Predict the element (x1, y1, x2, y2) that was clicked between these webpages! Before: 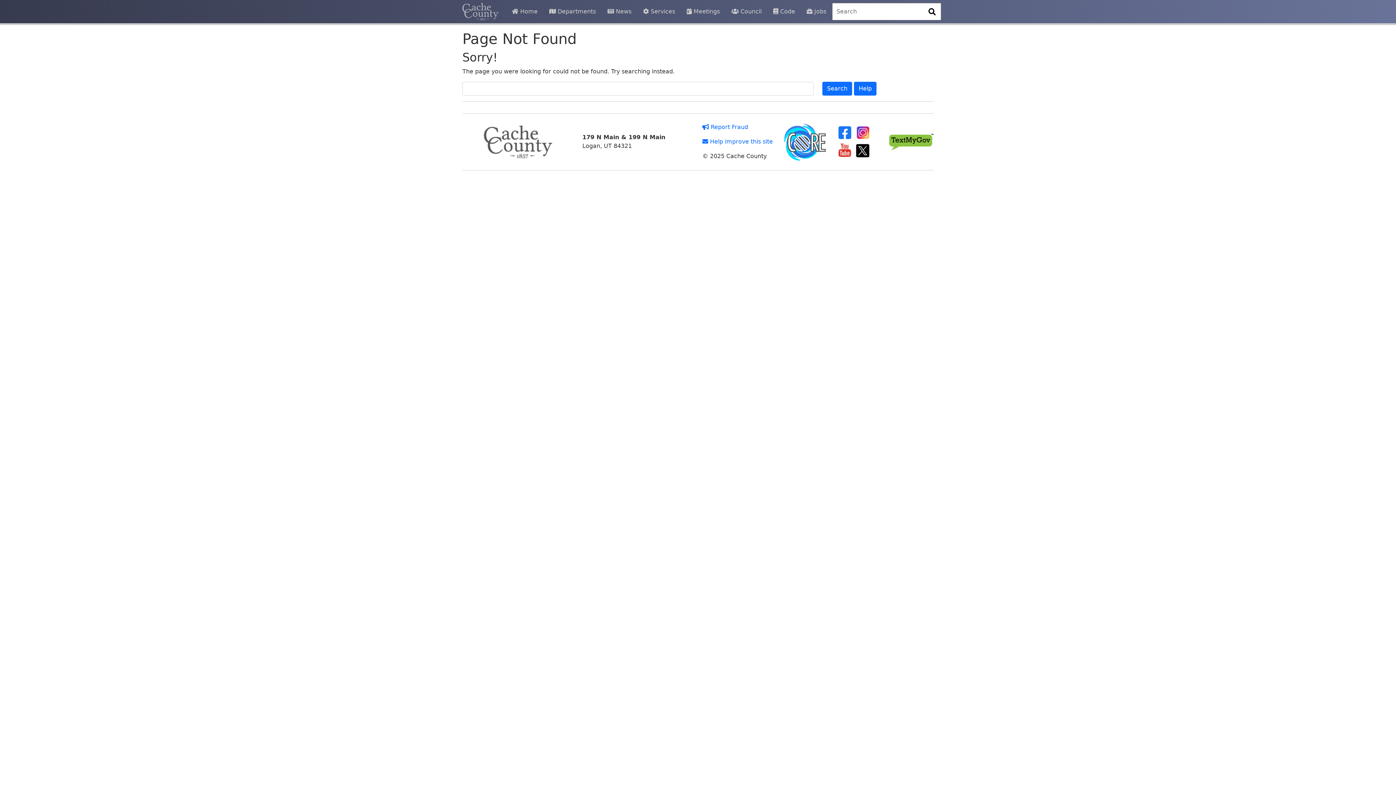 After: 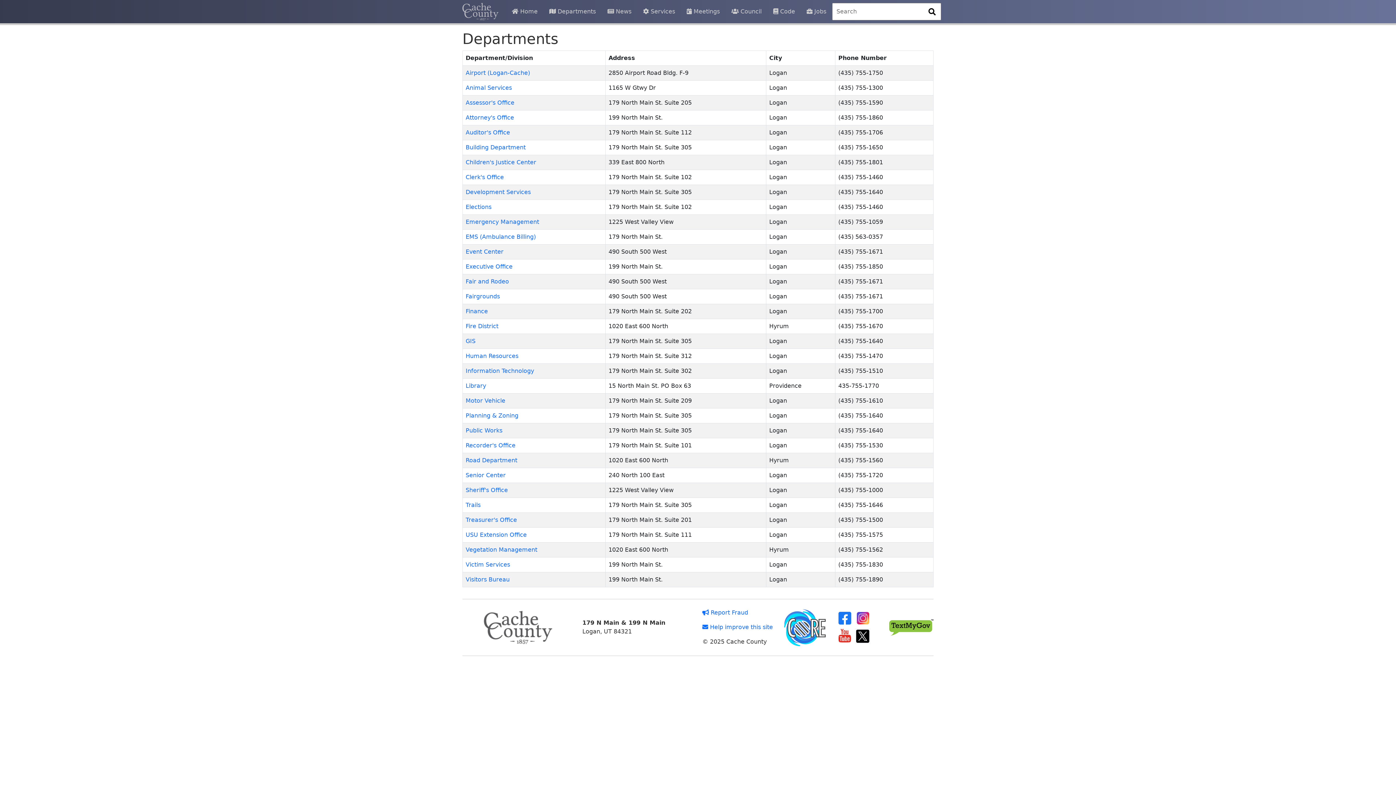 Action: bbox: (543, 4, 601, 18) label:  Departments